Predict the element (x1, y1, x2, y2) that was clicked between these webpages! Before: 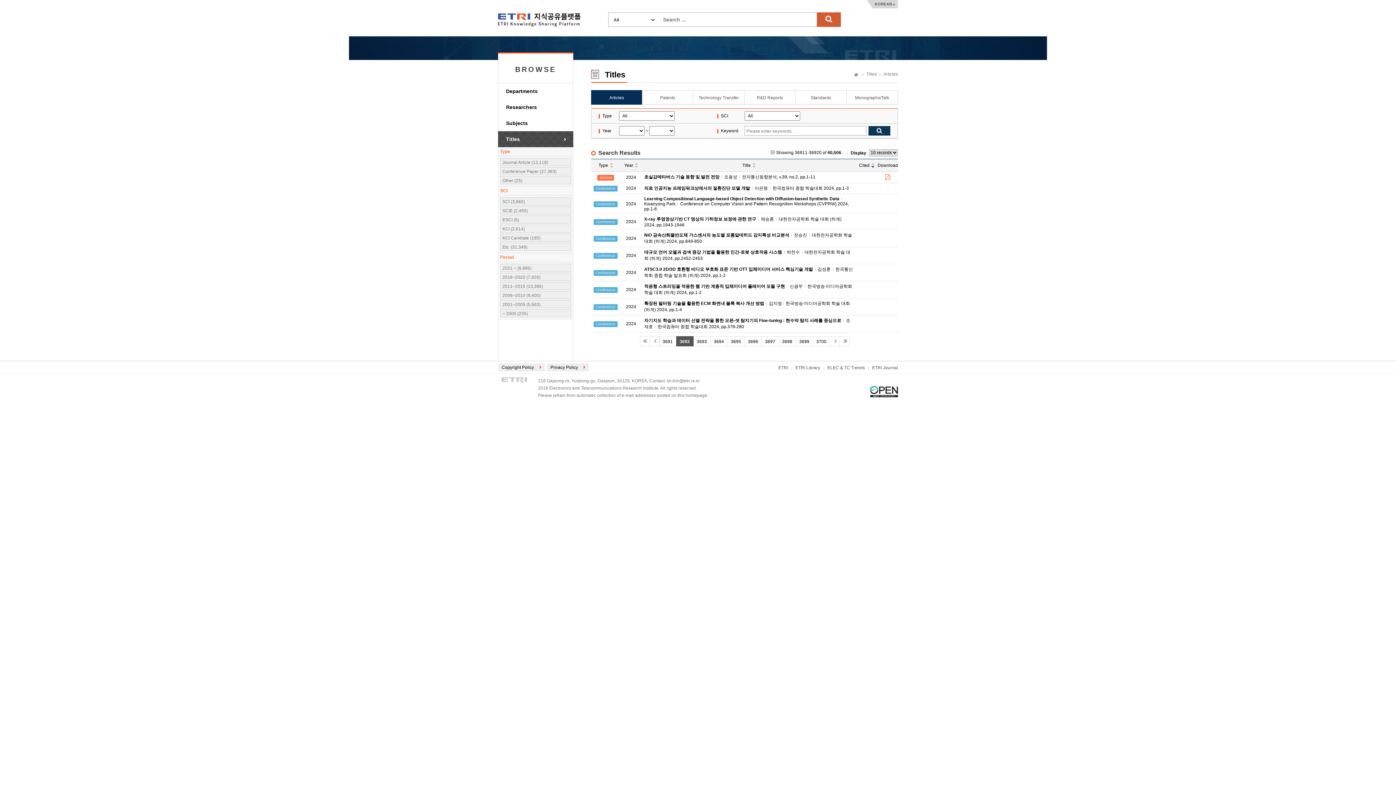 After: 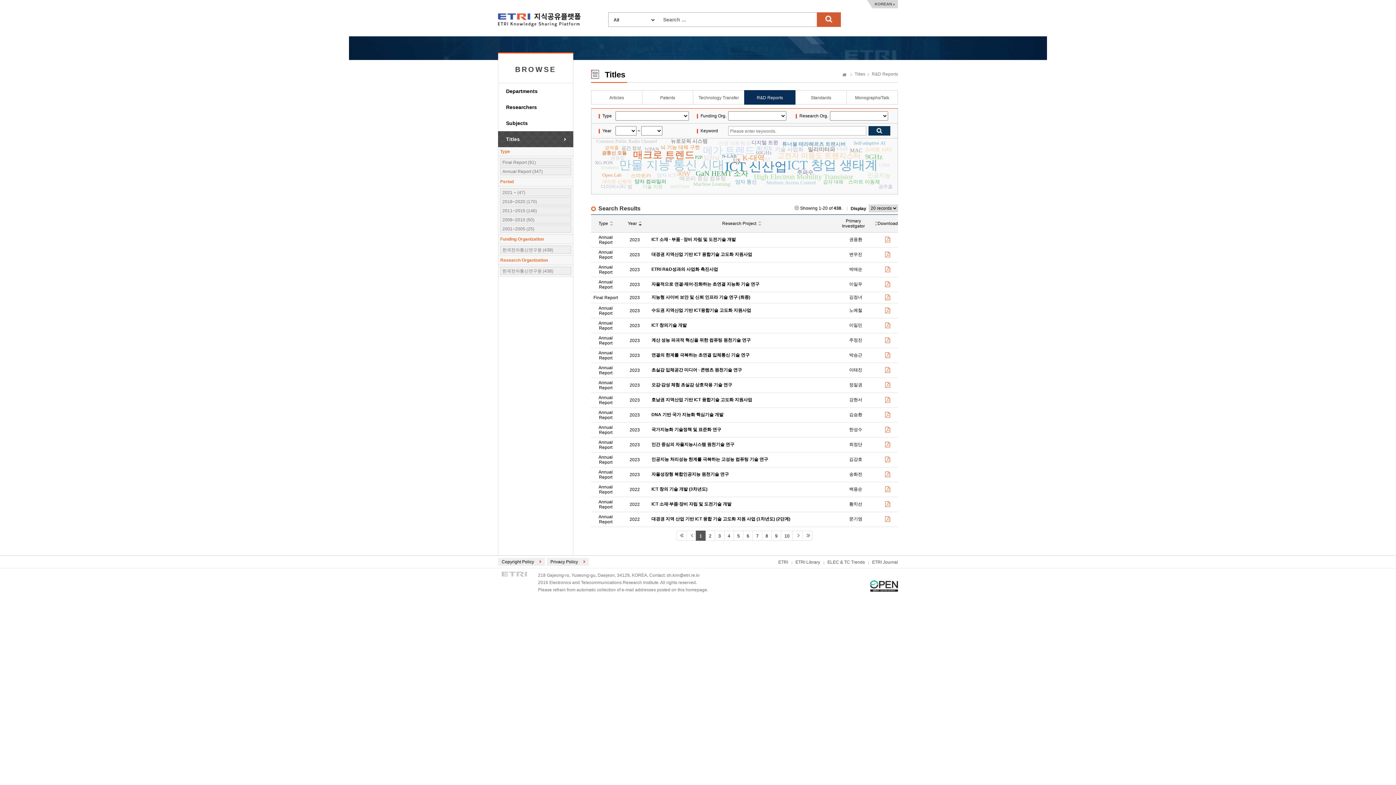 Action: bbox: (744, 90, 795, 104) label: R&D Reports